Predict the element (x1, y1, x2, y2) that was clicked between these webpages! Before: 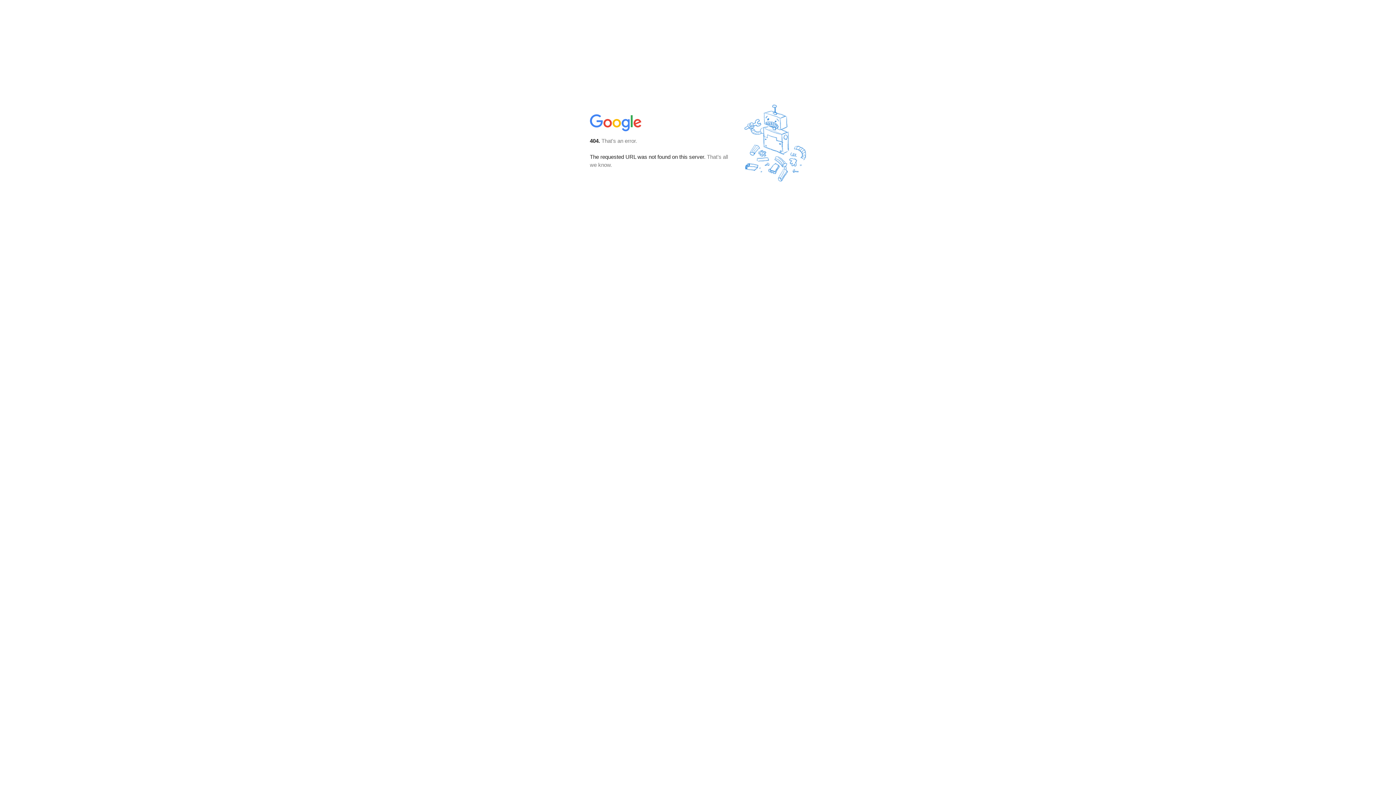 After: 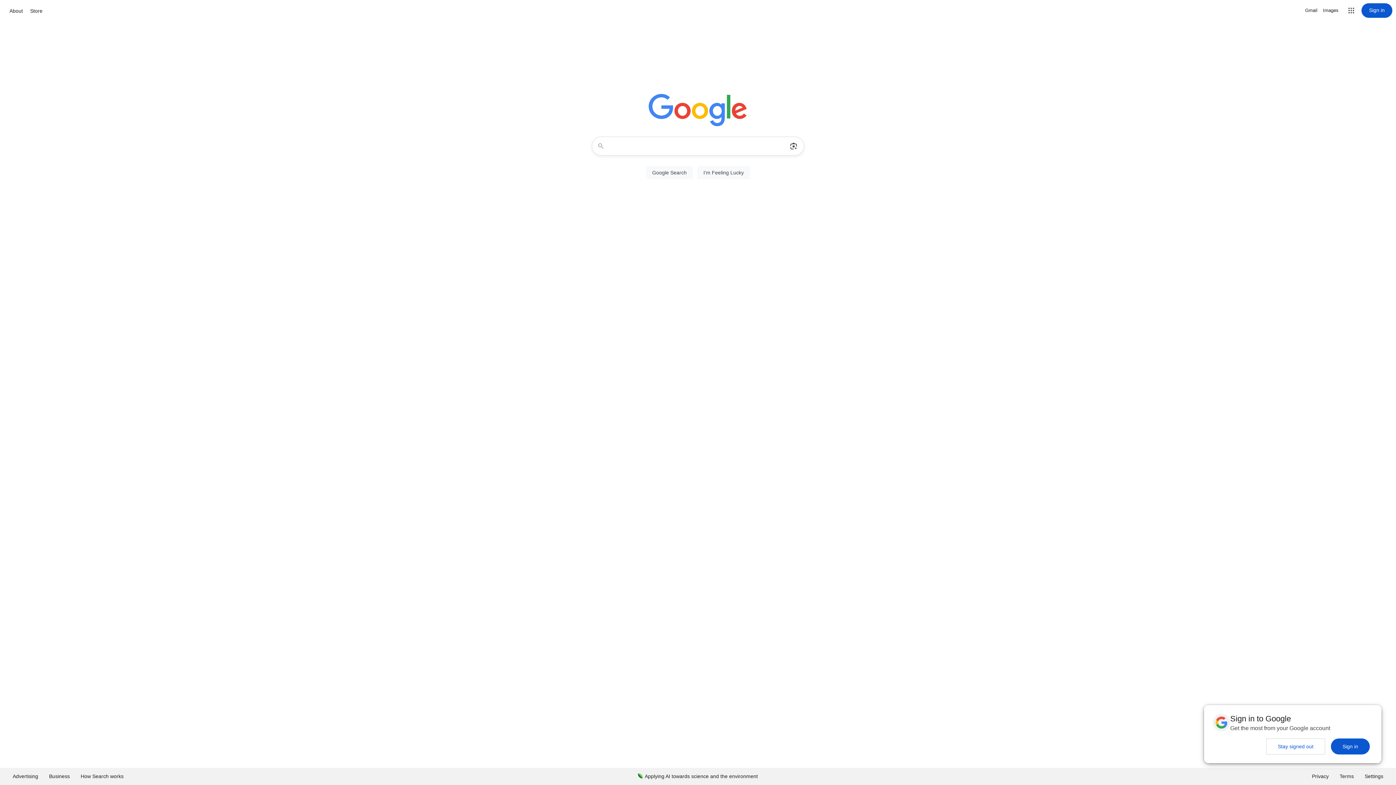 Action: bbox: (590, 127, 642, 134)